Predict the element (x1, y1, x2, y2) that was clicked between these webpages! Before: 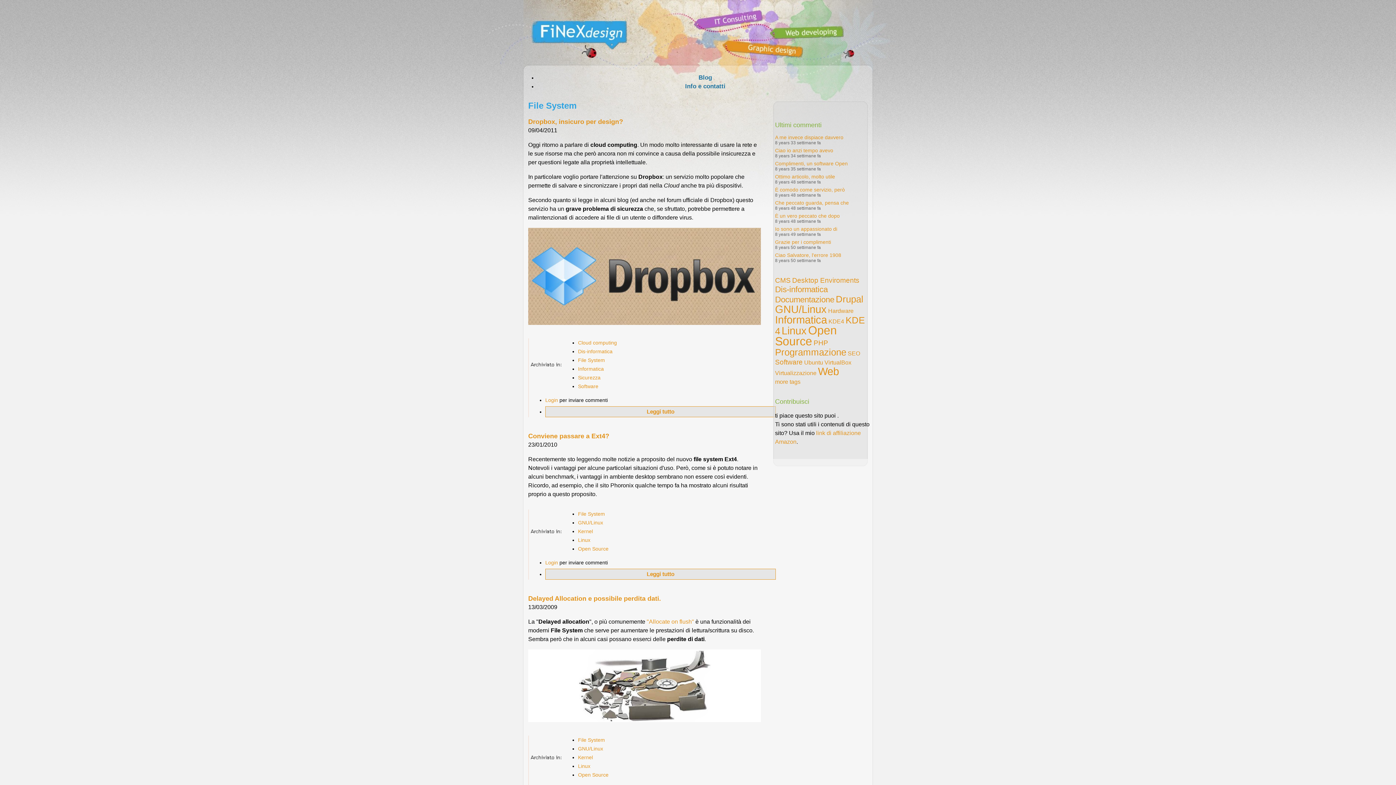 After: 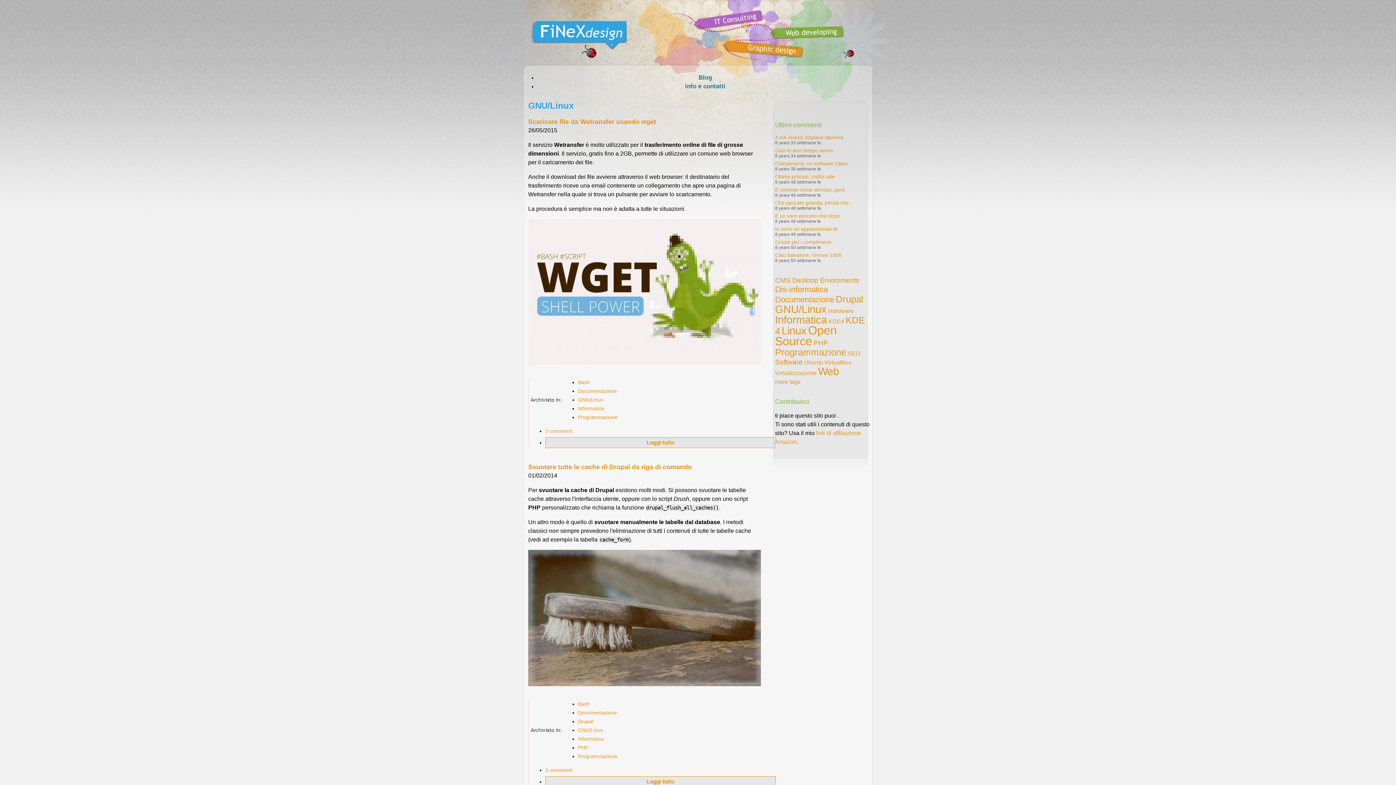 Action: bbox: (578, 746, 603, 752) label: GNU/Linux